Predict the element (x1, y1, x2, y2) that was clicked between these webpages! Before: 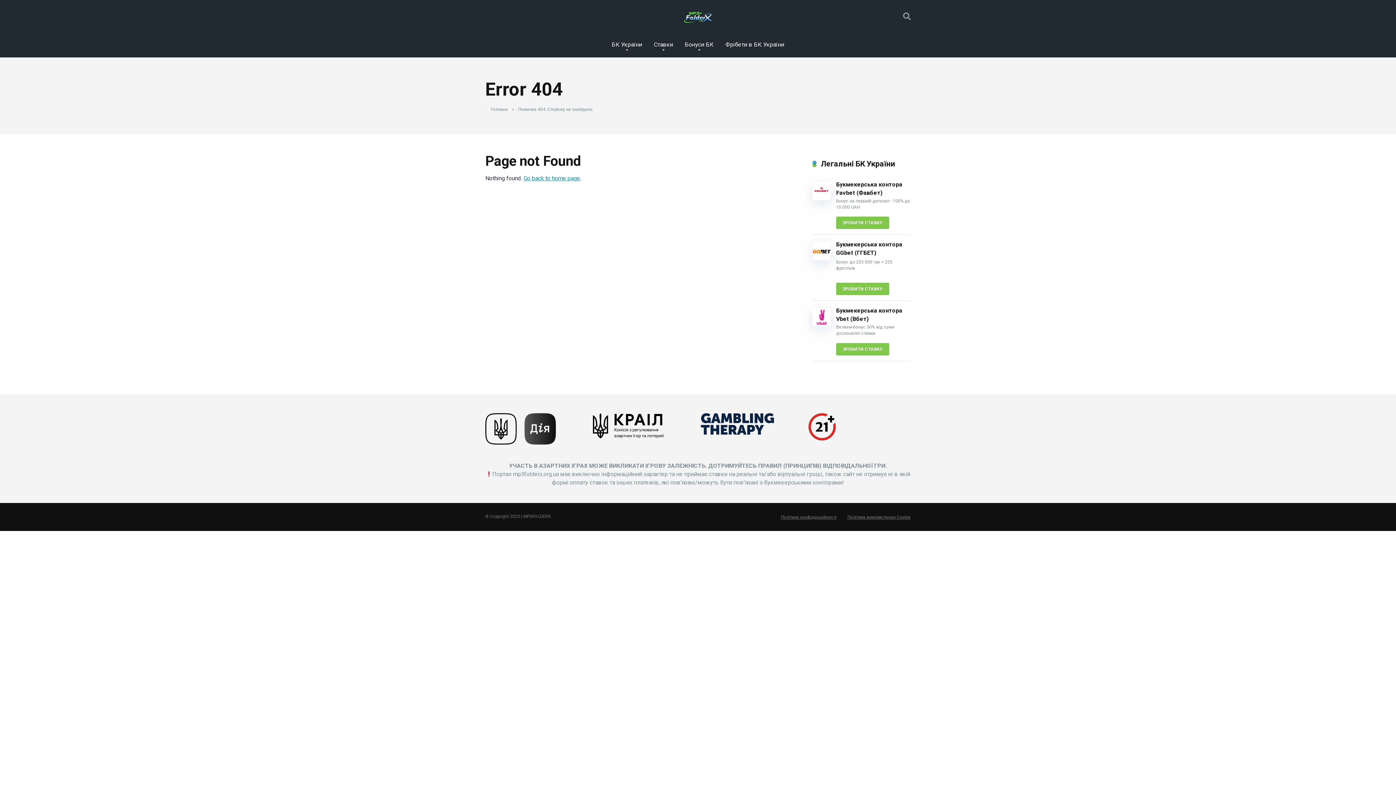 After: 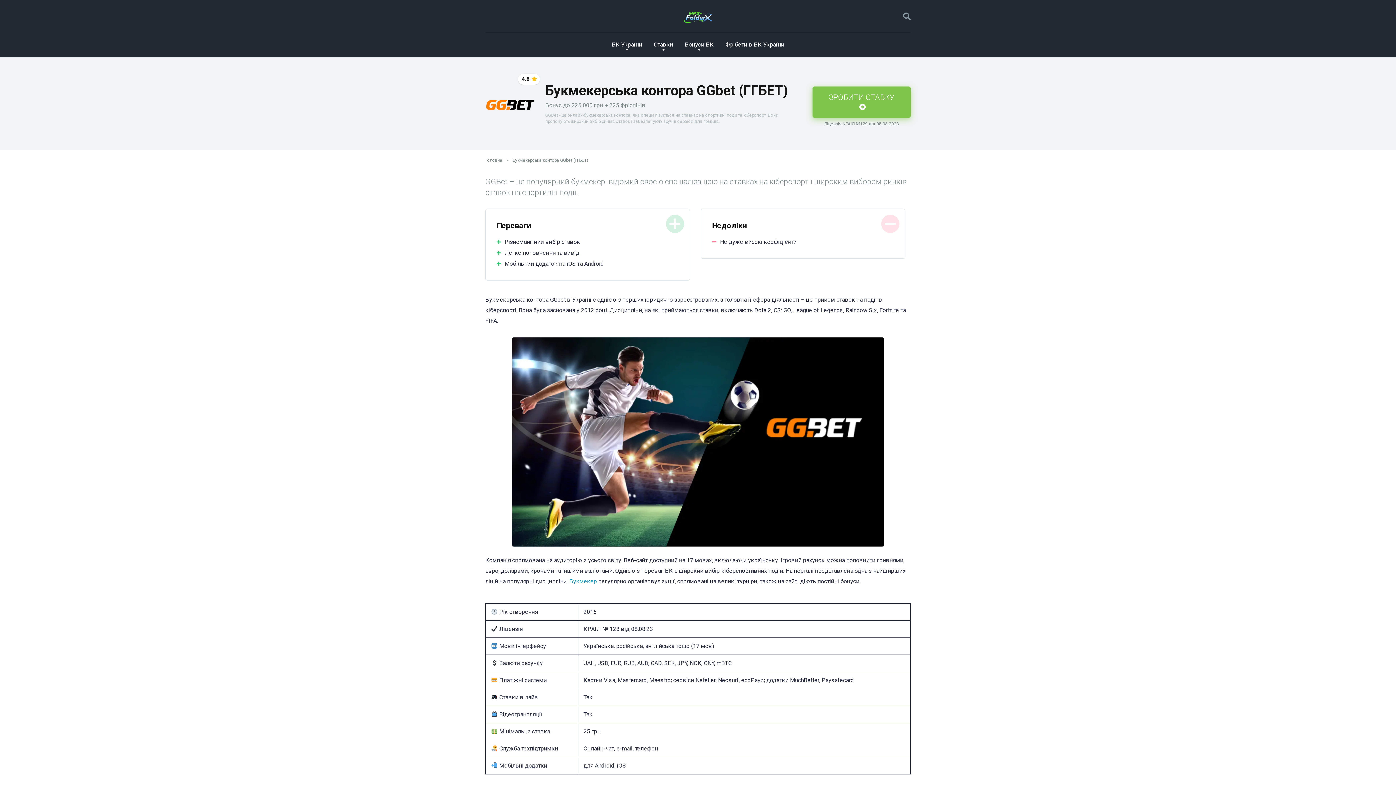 Action: bbox: (812, 255, 830, 261)